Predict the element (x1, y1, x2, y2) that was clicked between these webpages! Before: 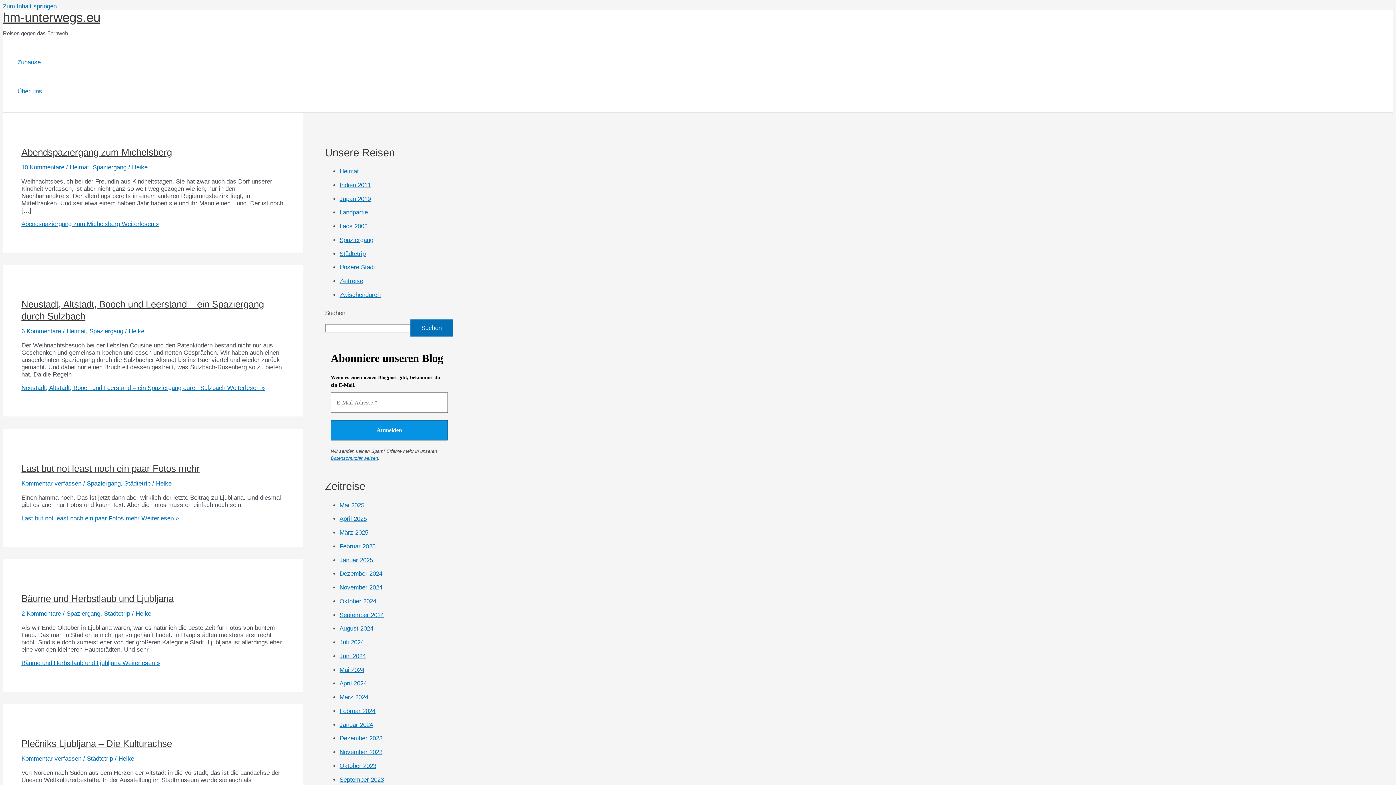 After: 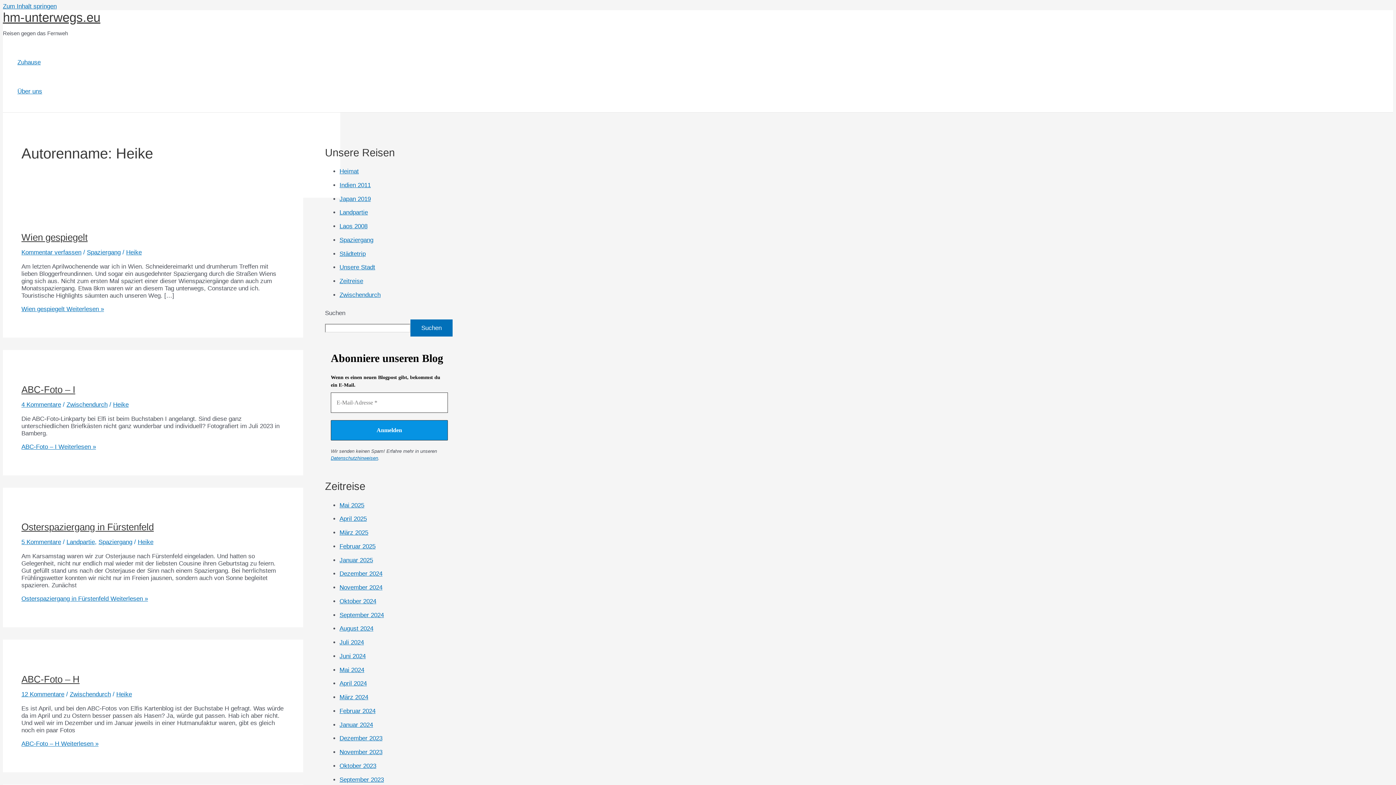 Action: label: Heike bbox: (135, 610, 151, 617)